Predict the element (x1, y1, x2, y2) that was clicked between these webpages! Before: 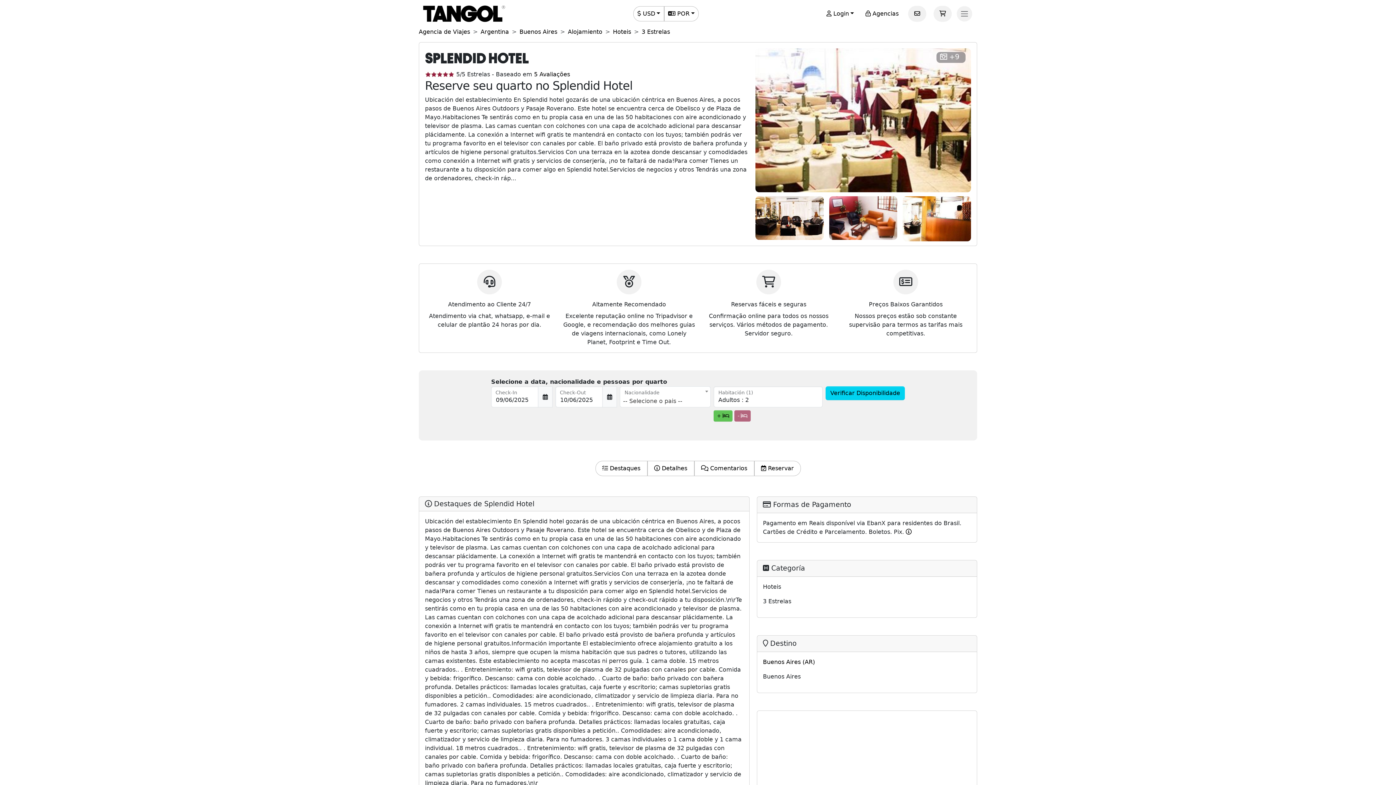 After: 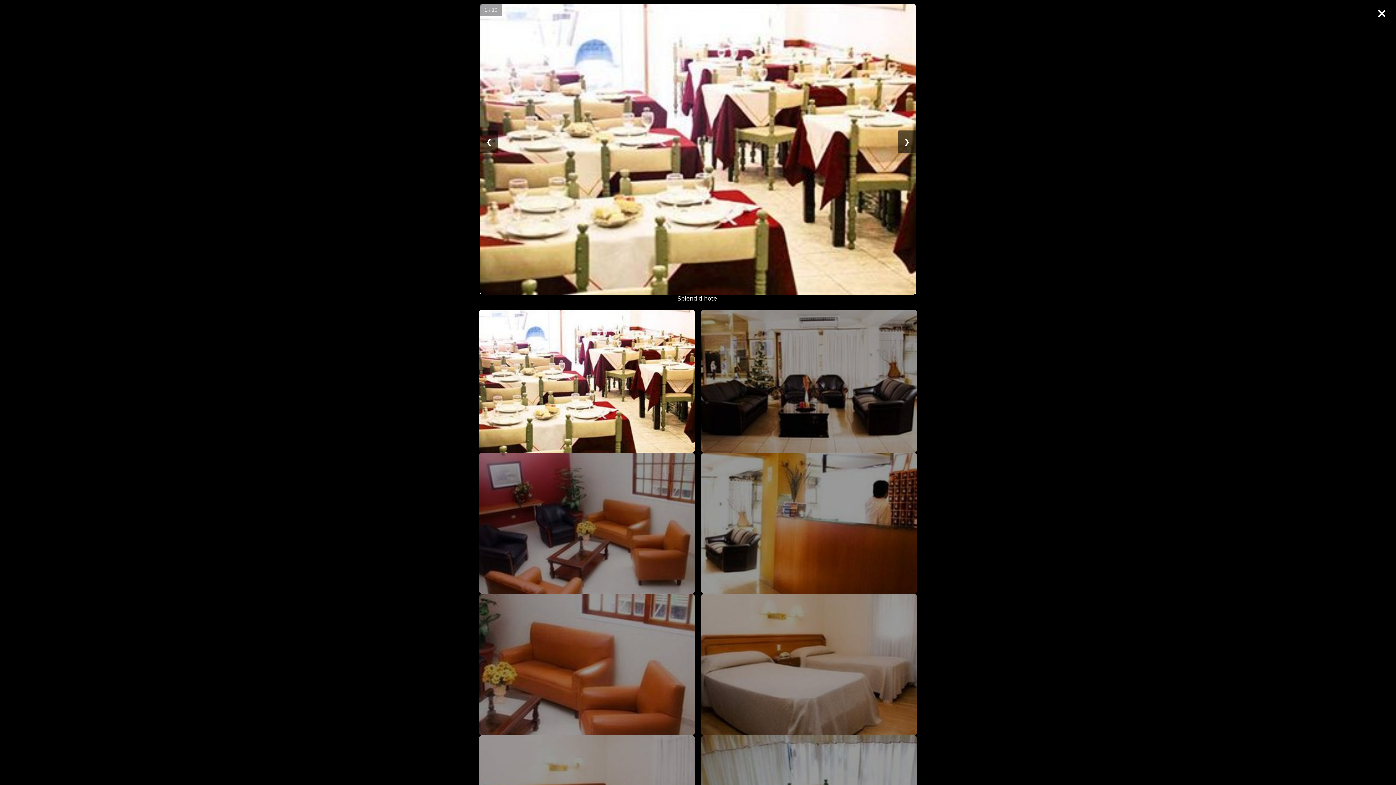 Action: label:  +9 bbox: (936, 52, 963, 62)